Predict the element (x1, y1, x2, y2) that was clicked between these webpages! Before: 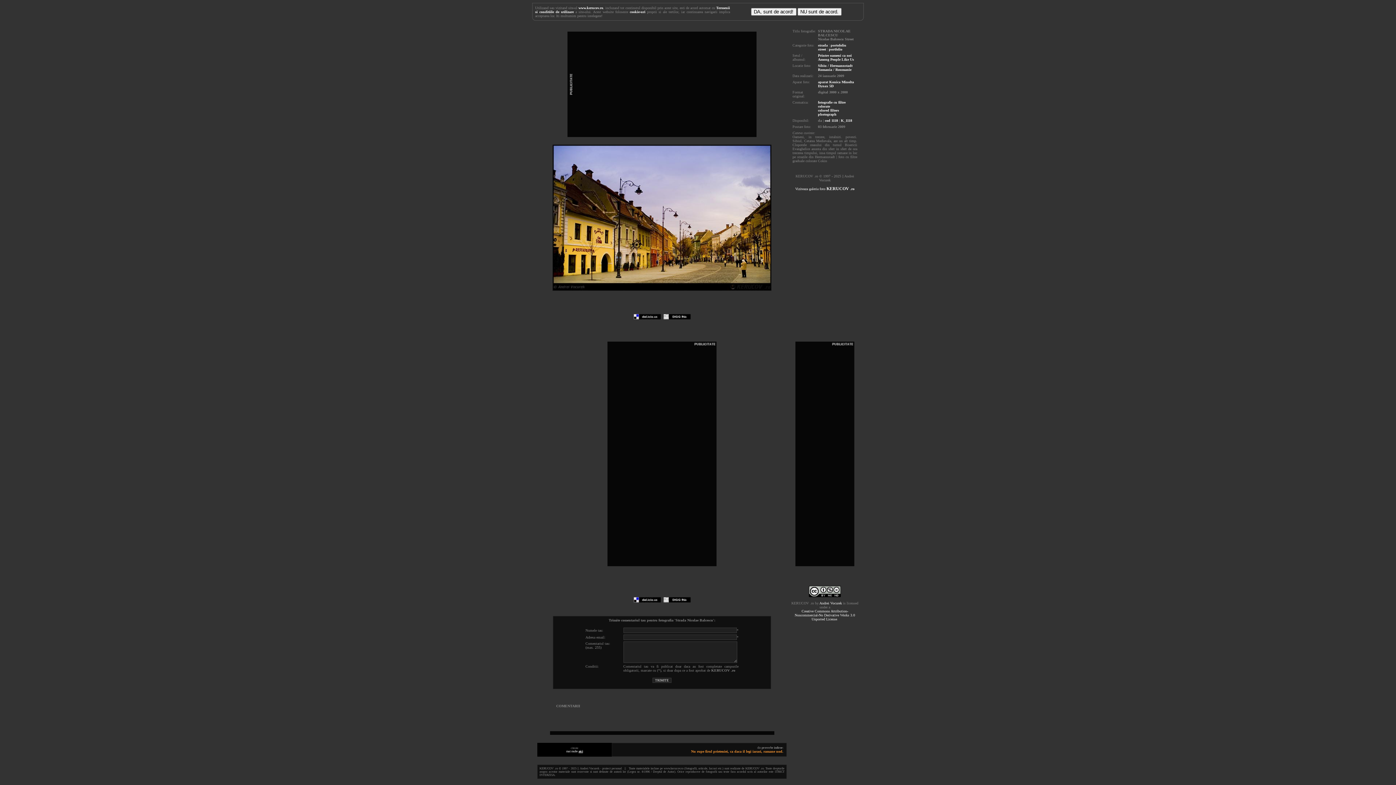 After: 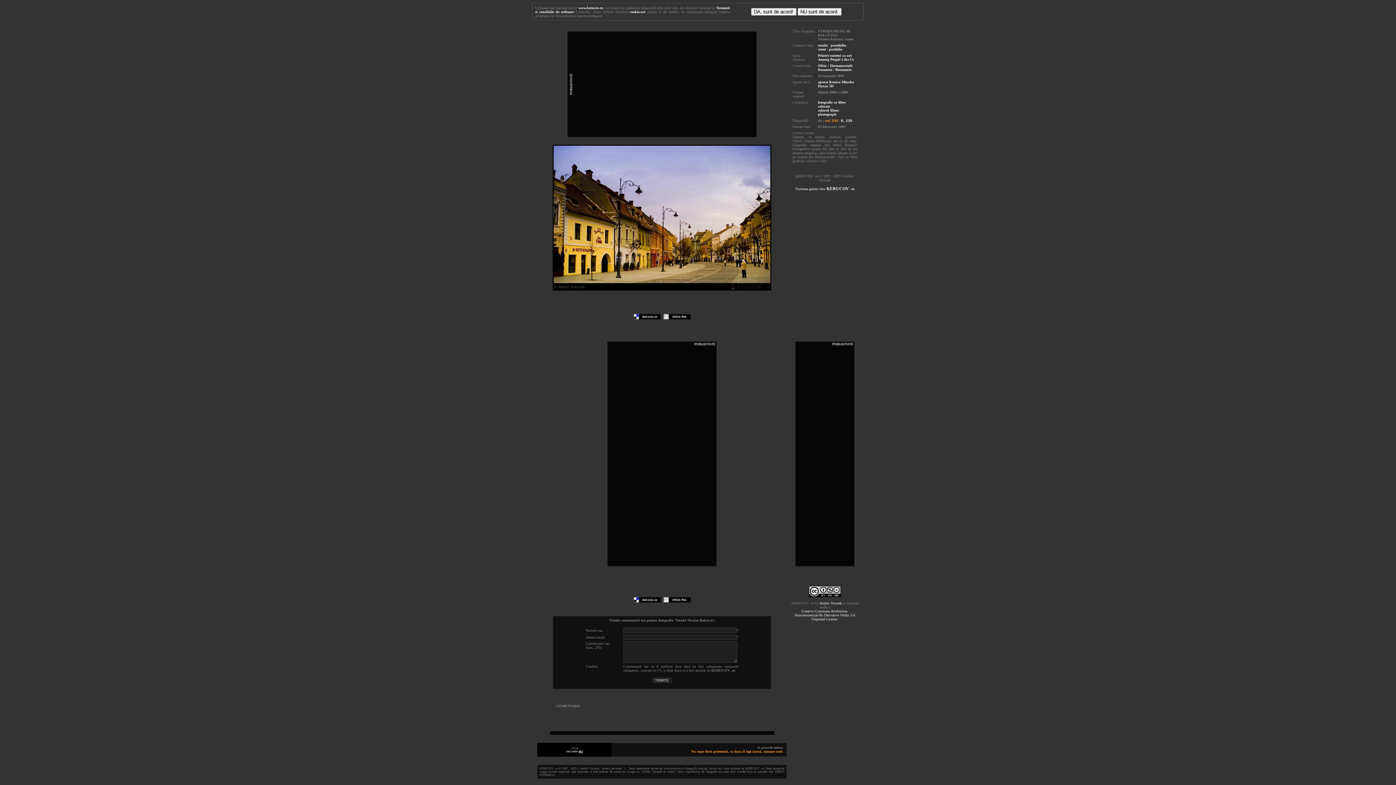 Action: label: cod 1118 bbox: (825, 118, 838, 122)